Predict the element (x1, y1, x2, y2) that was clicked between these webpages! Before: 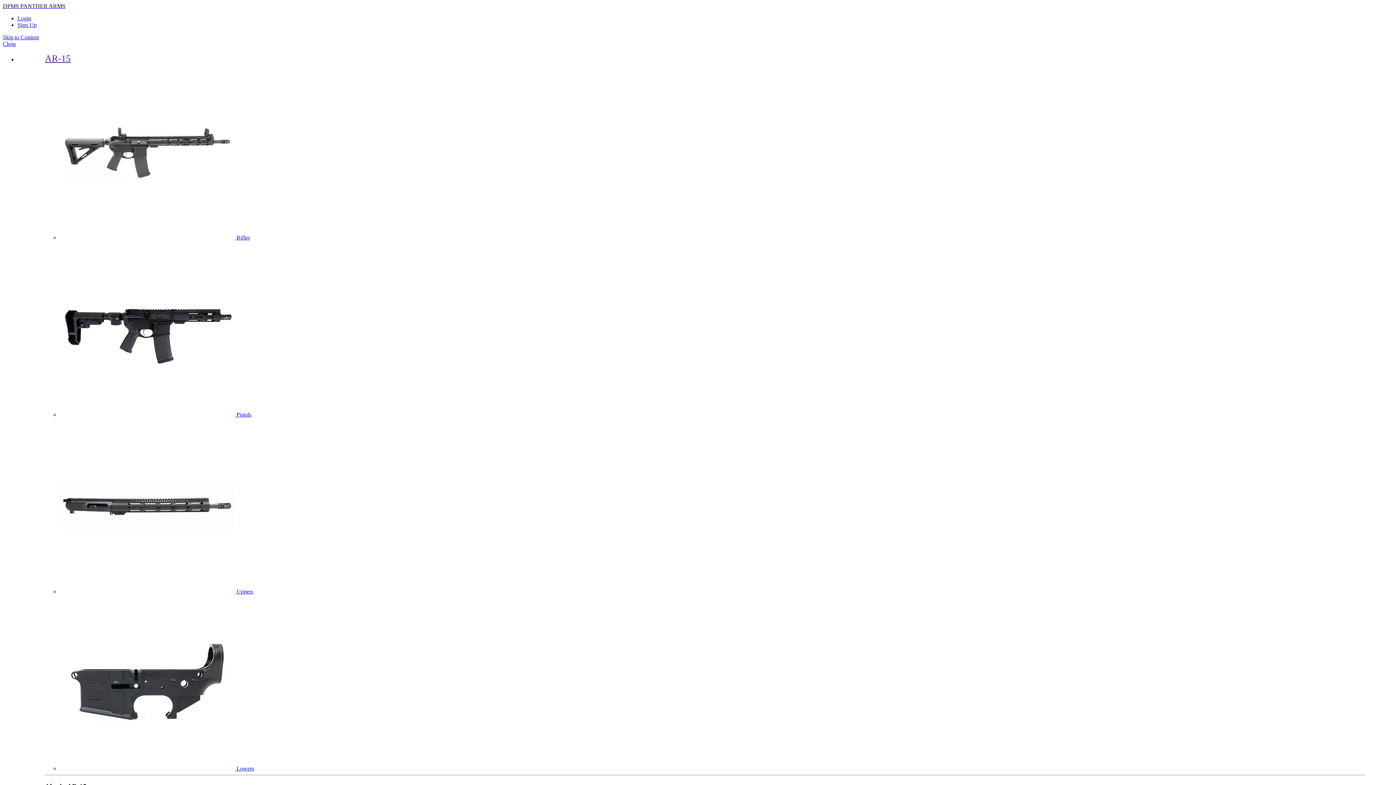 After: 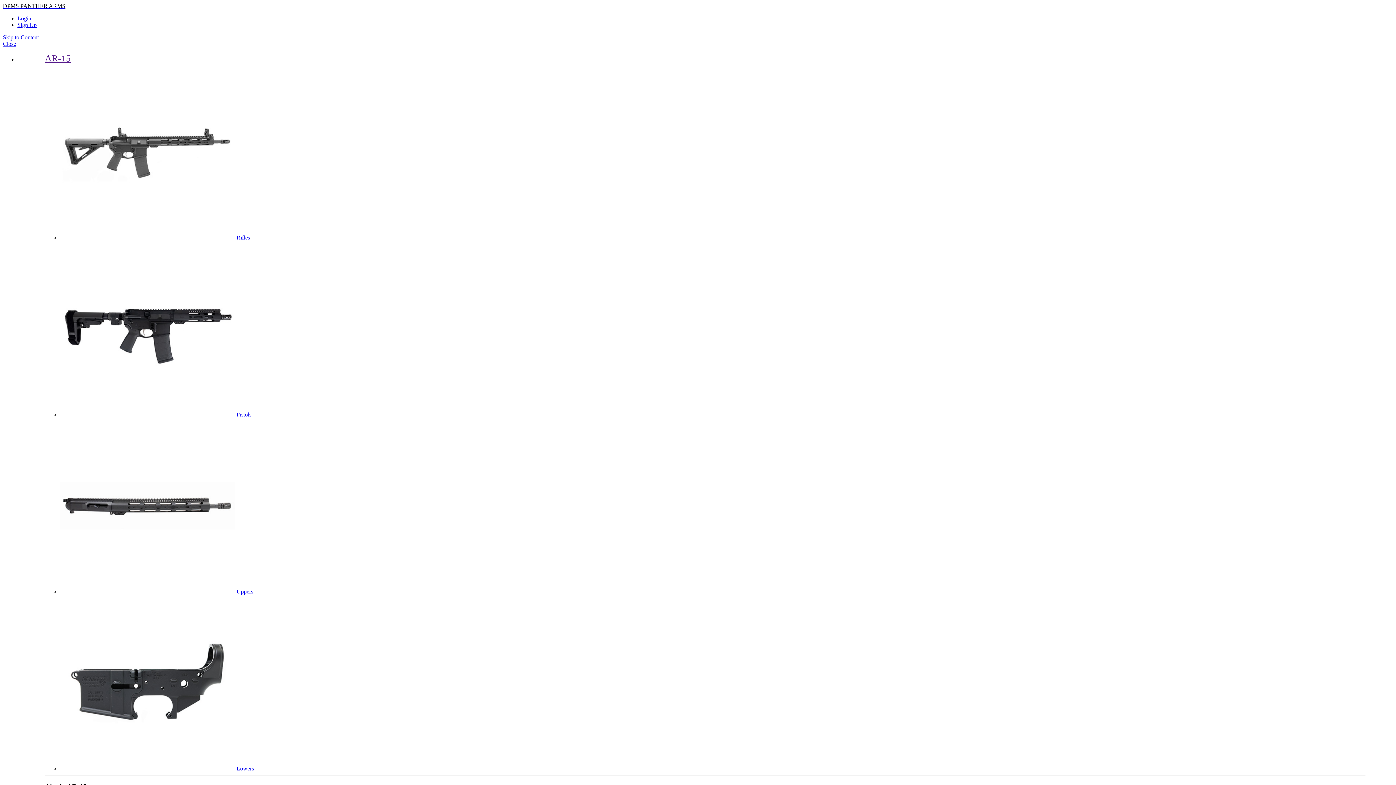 Action: label:  Pistols bbox: (59, 411, 251, 417)